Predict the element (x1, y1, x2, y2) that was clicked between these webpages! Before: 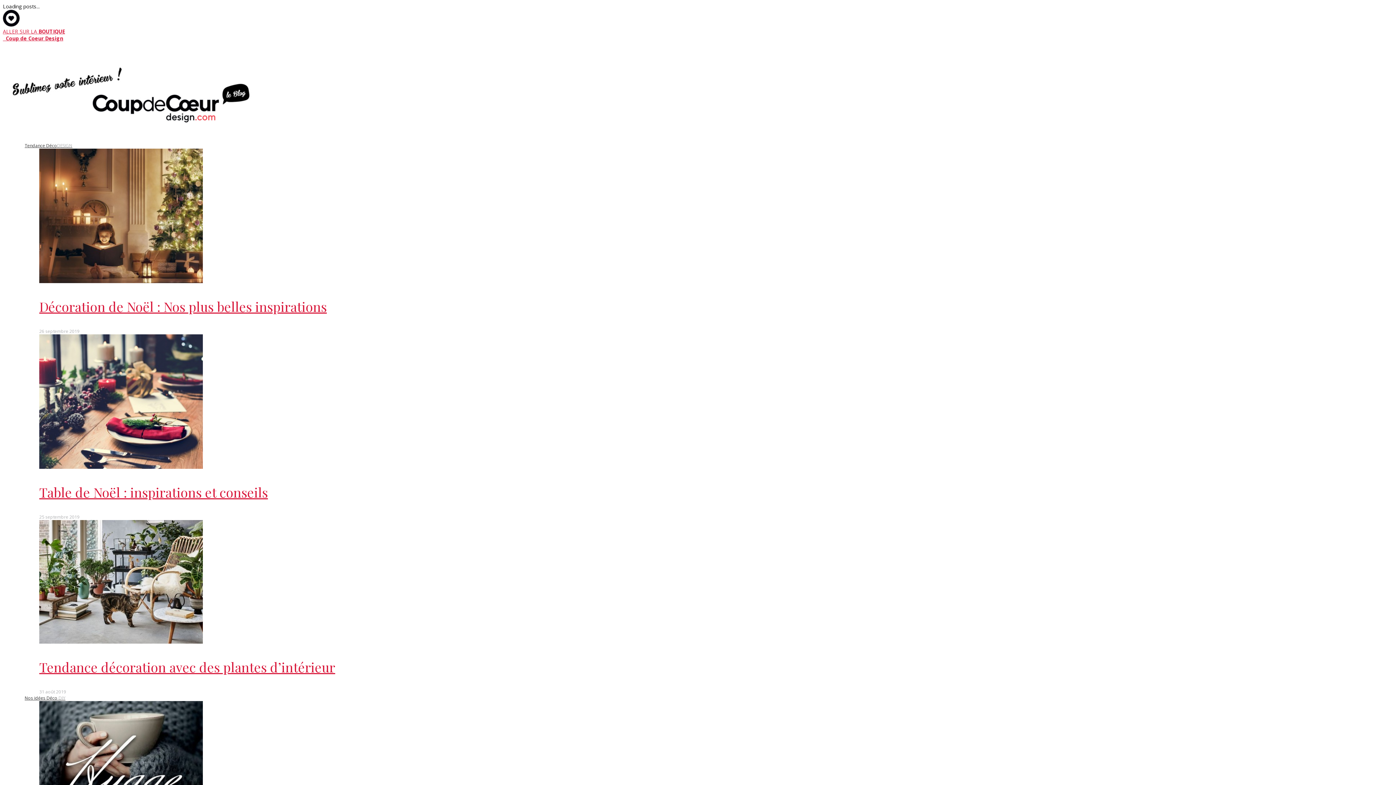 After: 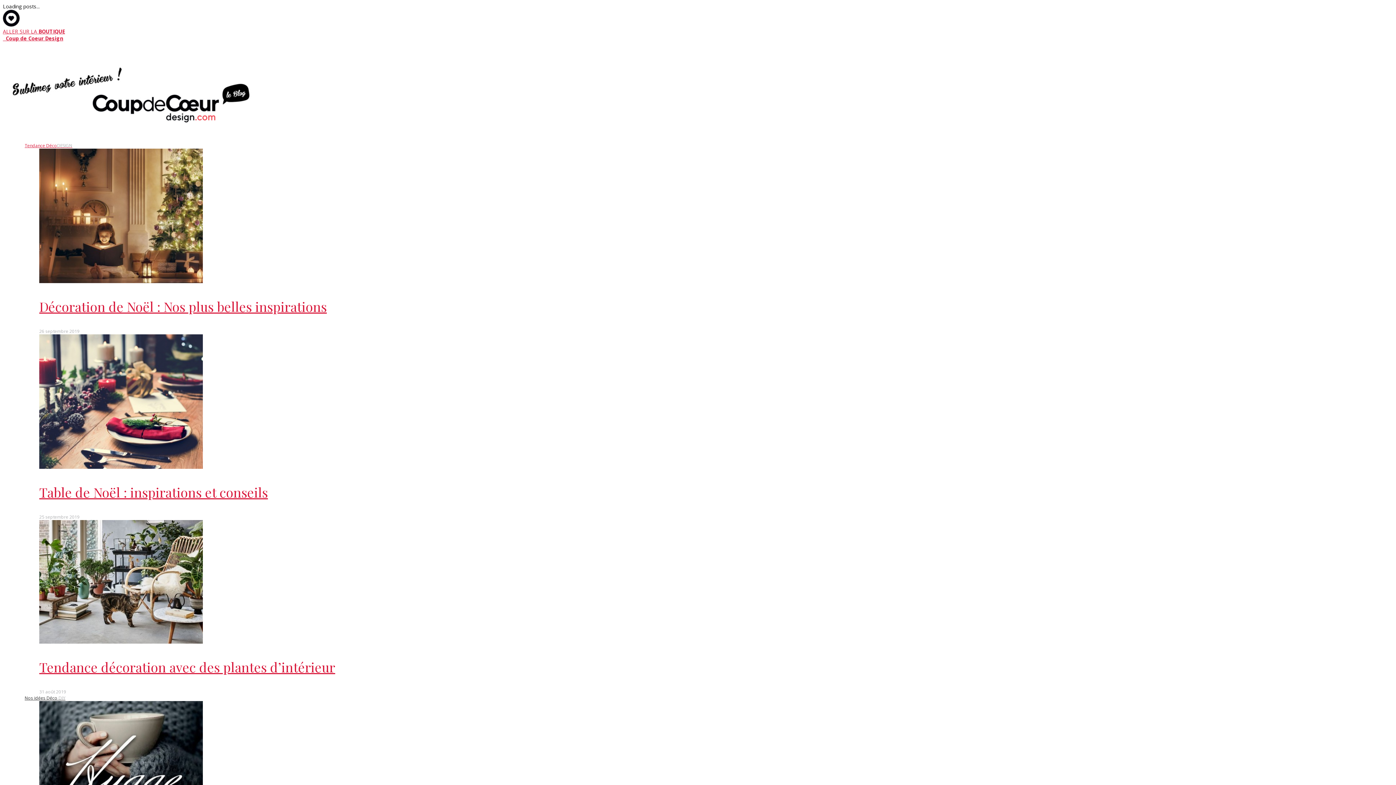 Action: label: Tendance DécoDESIGN bbox: (24, 142, 72, 148)